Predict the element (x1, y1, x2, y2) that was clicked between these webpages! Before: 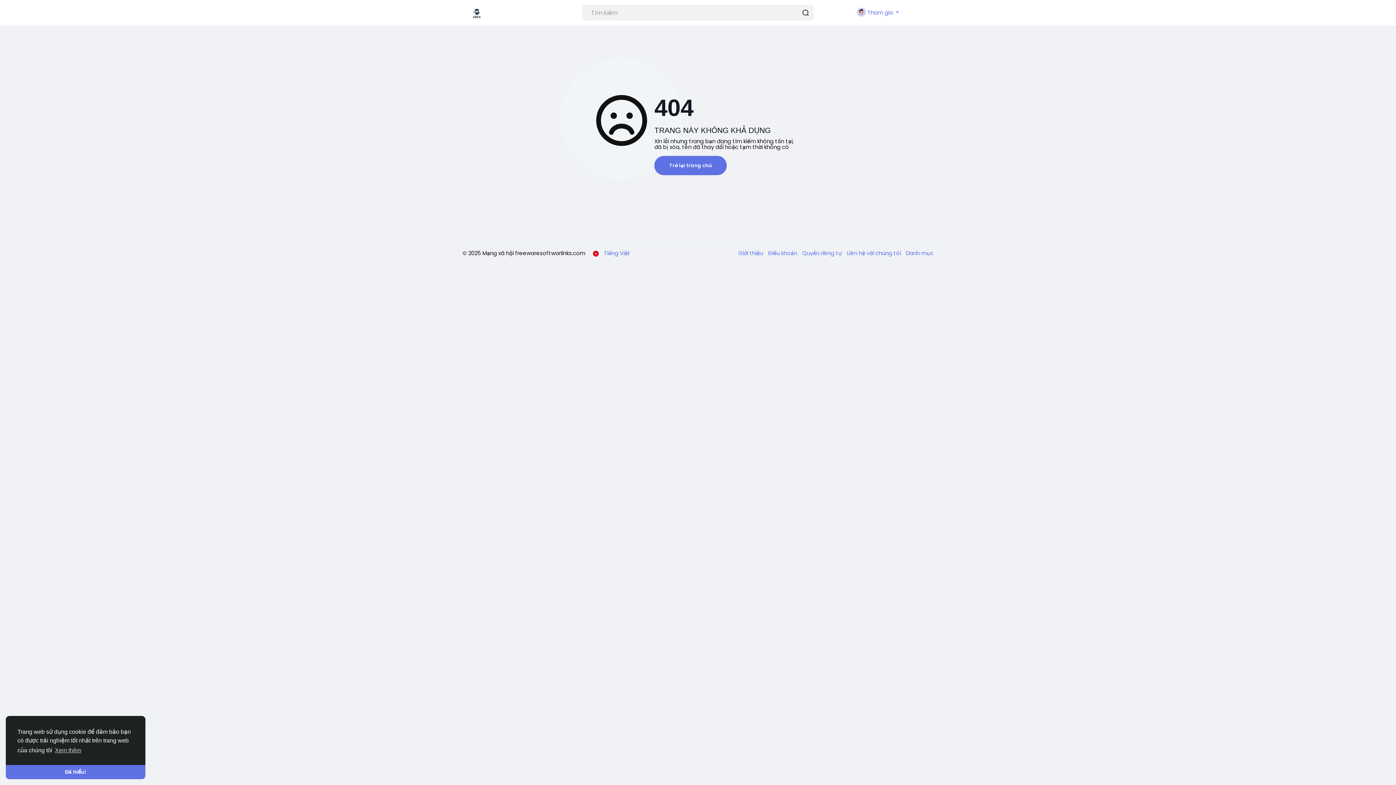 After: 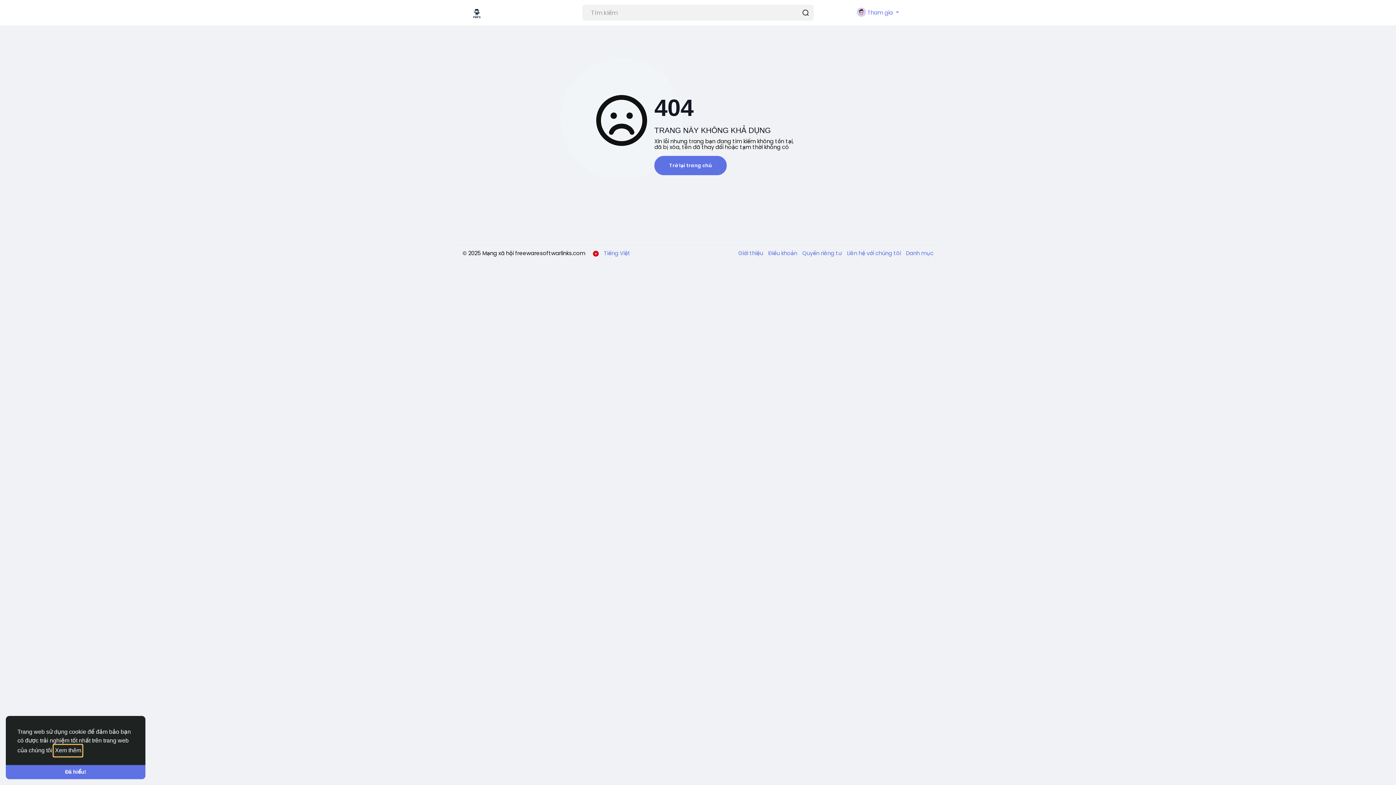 Action: bbox: (53, 745, 82, 756) label: learn more about cookies